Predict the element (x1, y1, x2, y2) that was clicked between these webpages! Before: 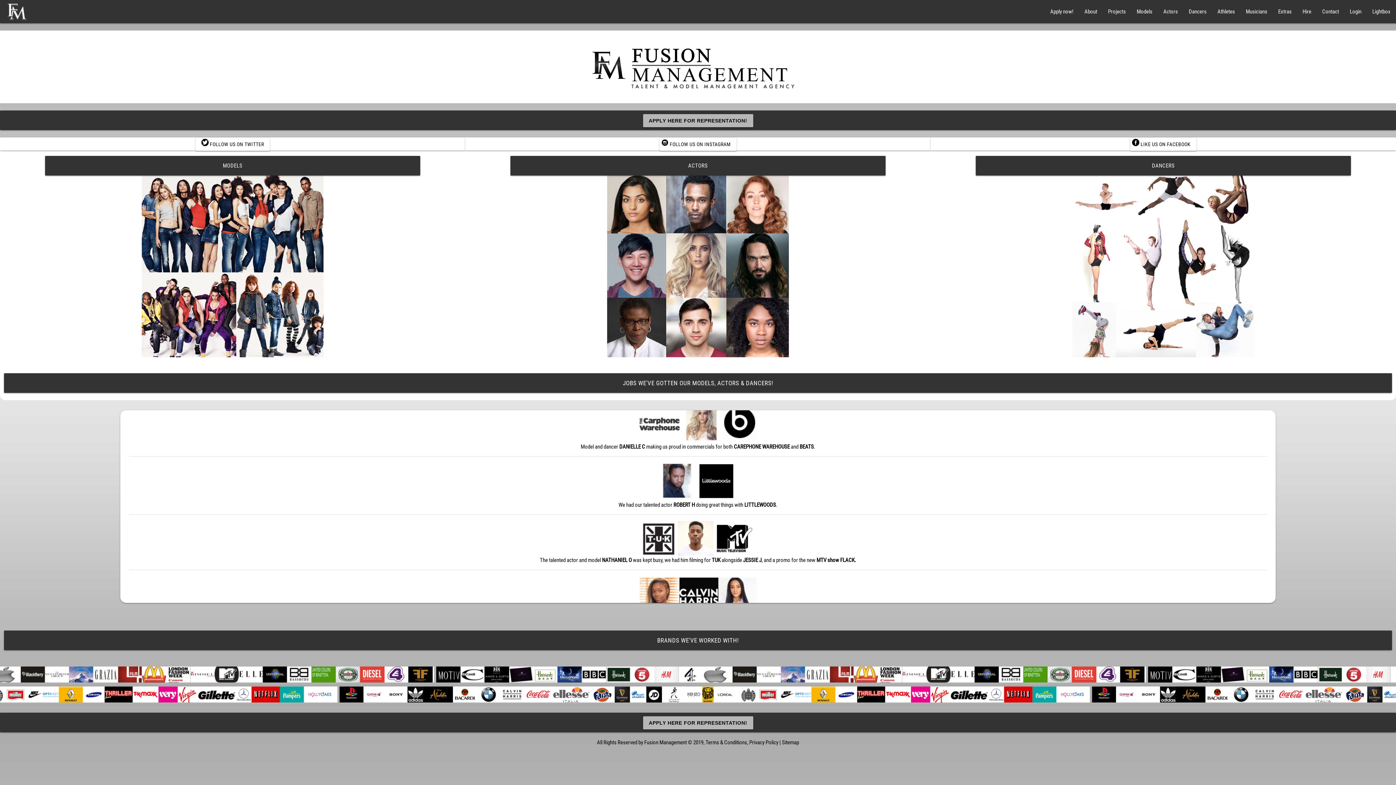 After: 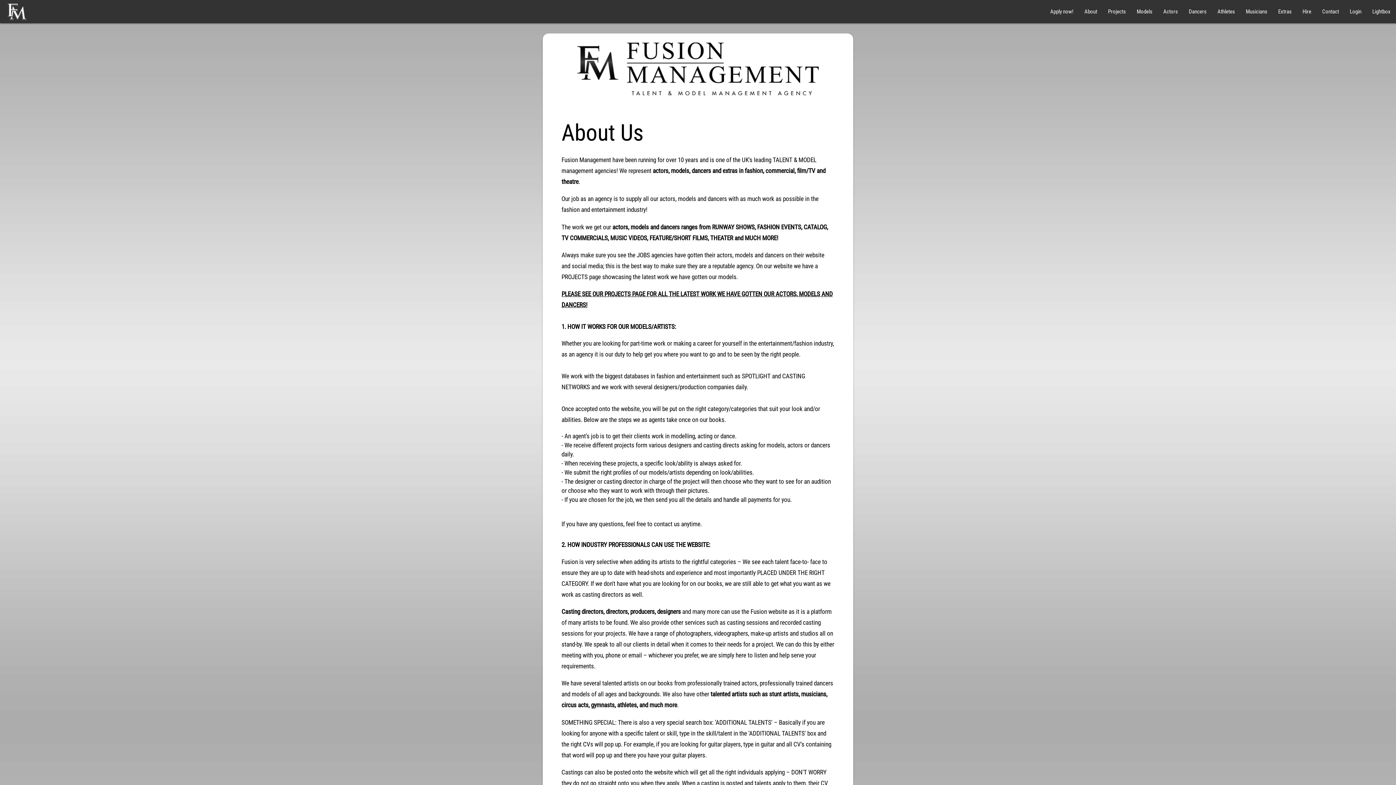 Action: label: About bbox: (1079, 0, 1102, 23)